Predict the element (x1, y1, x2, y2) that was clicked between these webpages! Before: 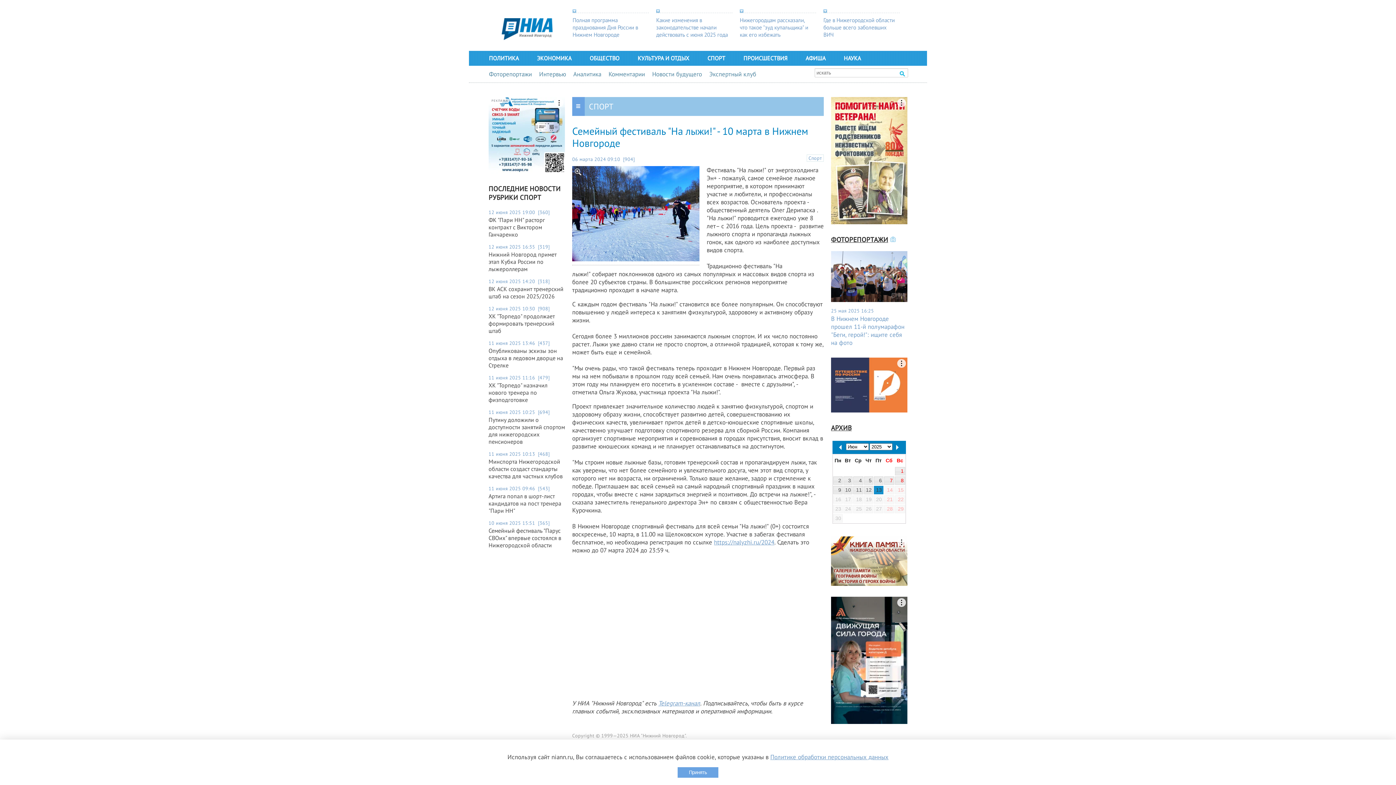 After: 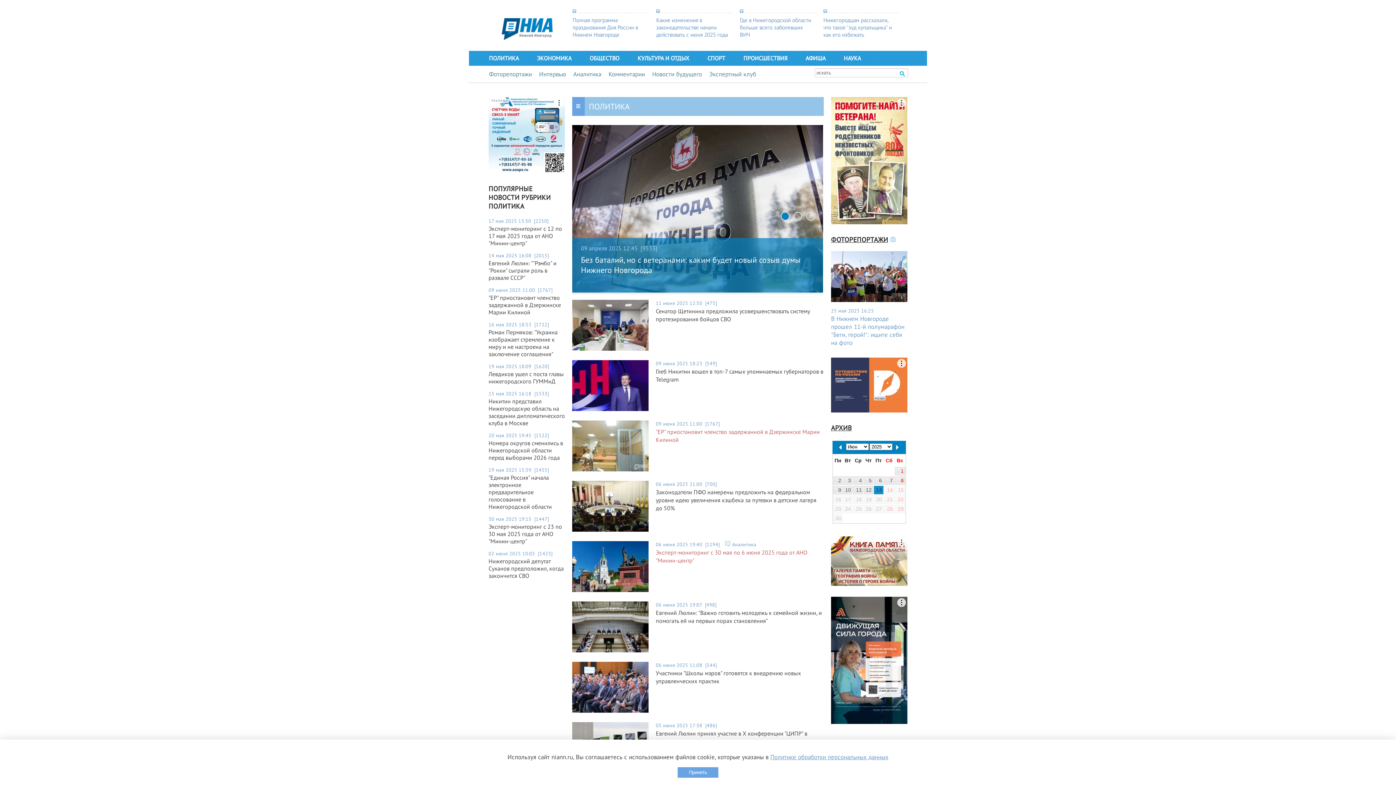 Action: label: ПОЛИТИКА bbox: (489, 54, 518, 61)